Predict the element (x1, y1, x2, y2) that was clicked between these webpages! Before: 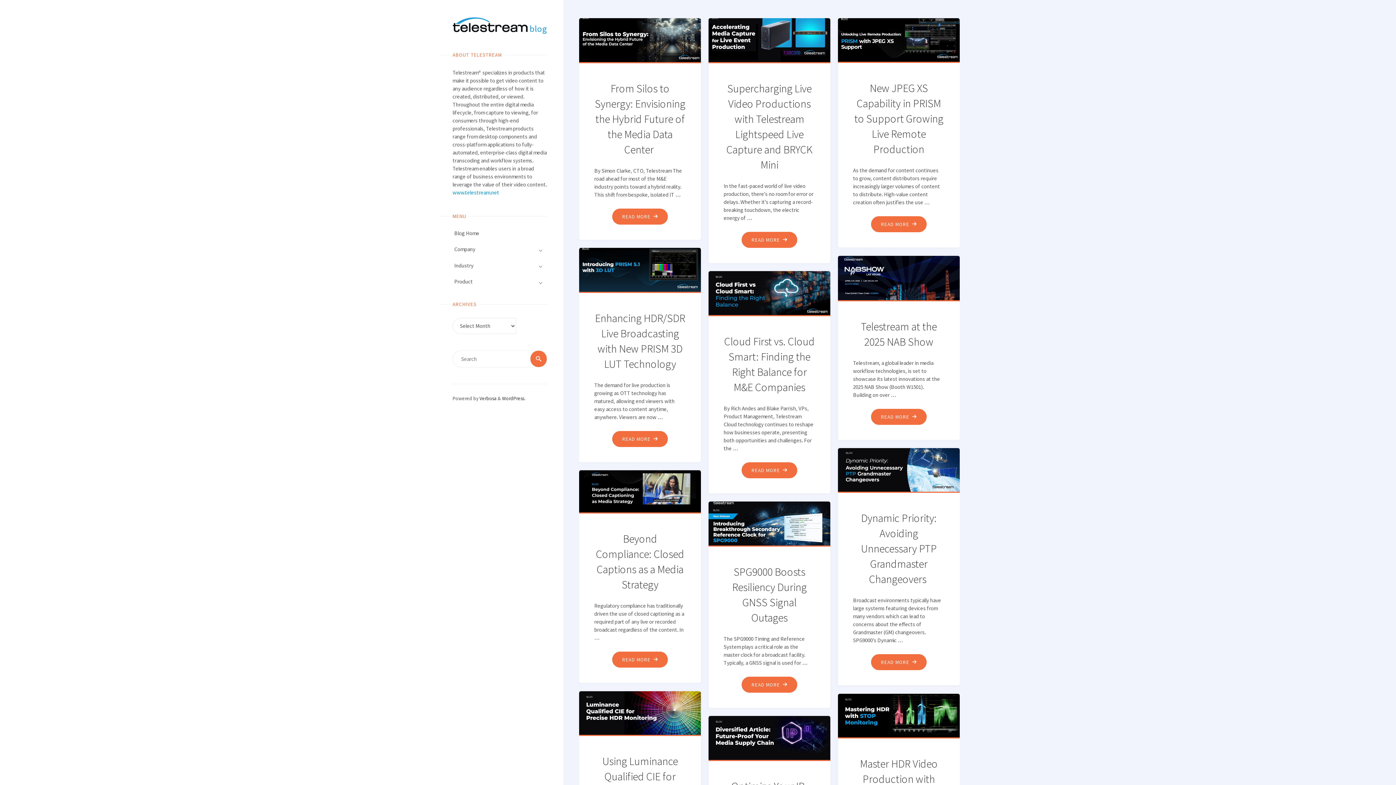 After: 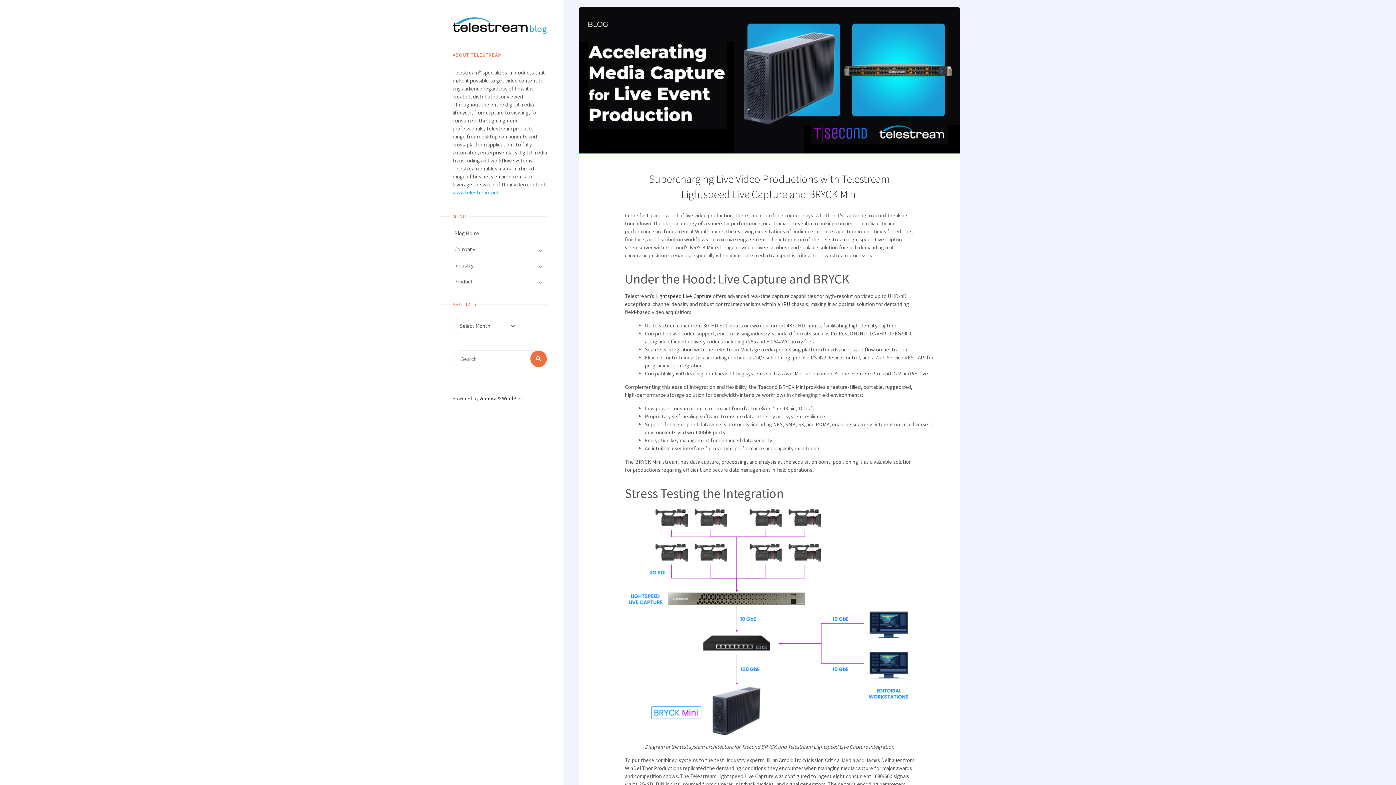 Action: bbox: (741, 231, 797, 247) label: READ MORE
"SUPERCHARGING LIVE VIDEO PRODUCTIONS WITH TELESTREAM LIGHTSPEED LIVE CAPTURE AND BRYCK MINI"